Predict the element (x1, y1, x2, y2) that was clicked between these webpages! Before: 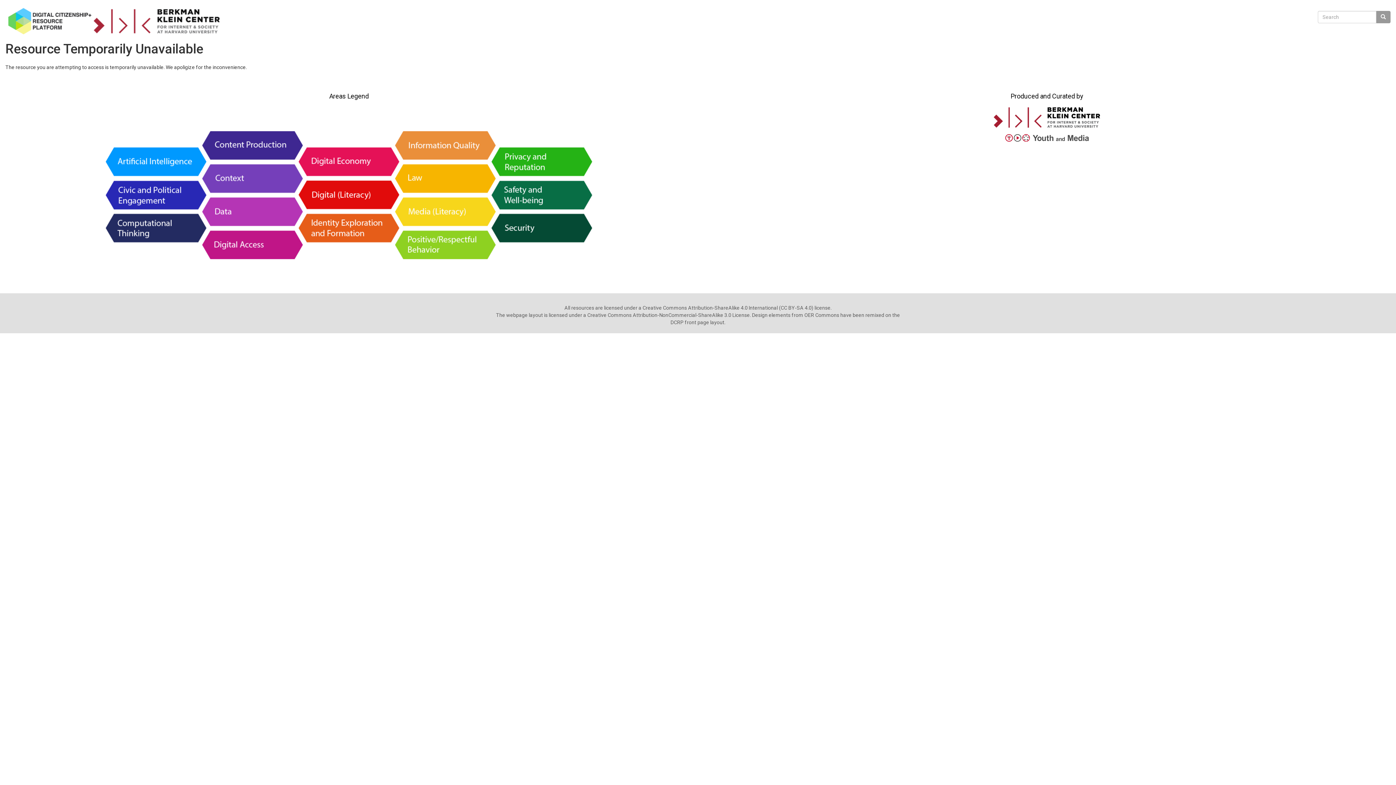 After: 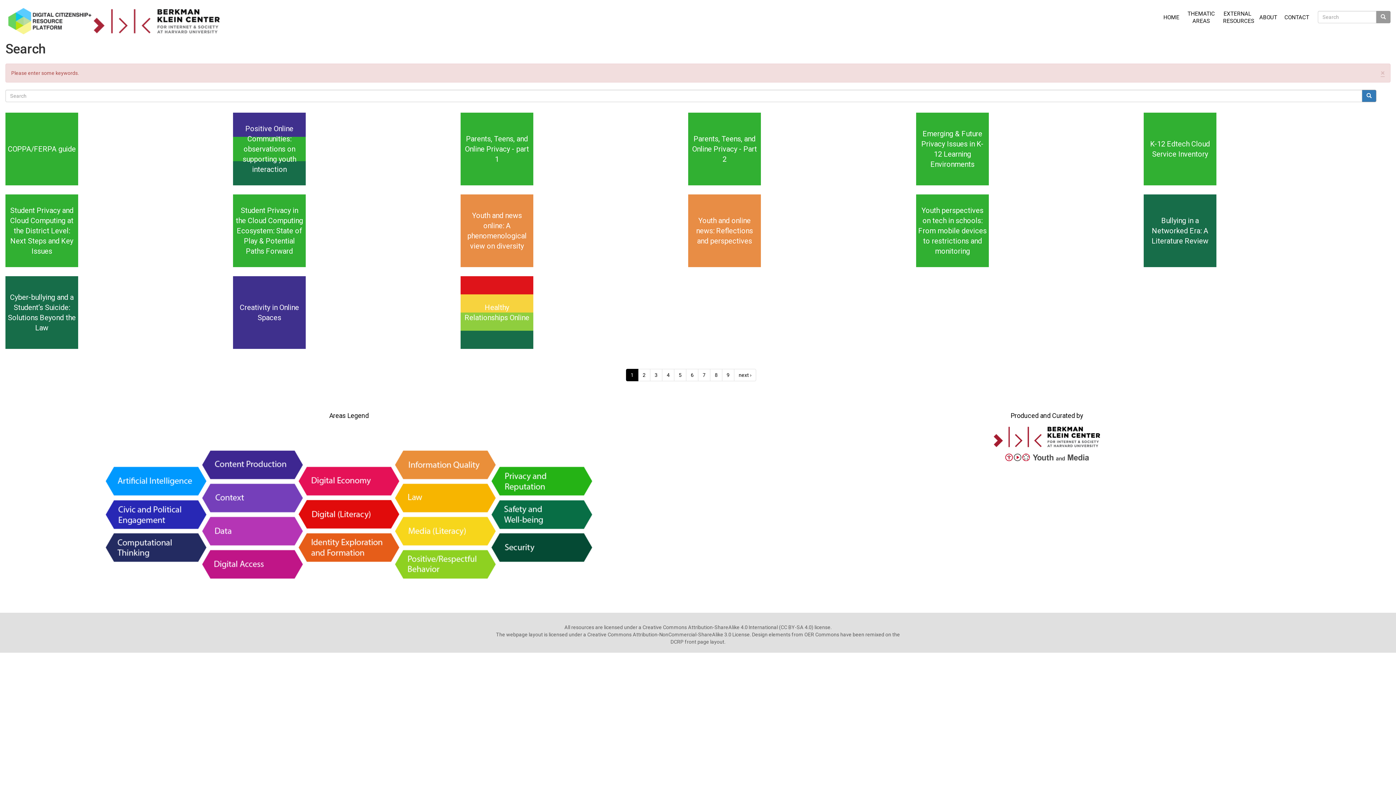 Action: bbox: (1376, 11, 1390, 23)